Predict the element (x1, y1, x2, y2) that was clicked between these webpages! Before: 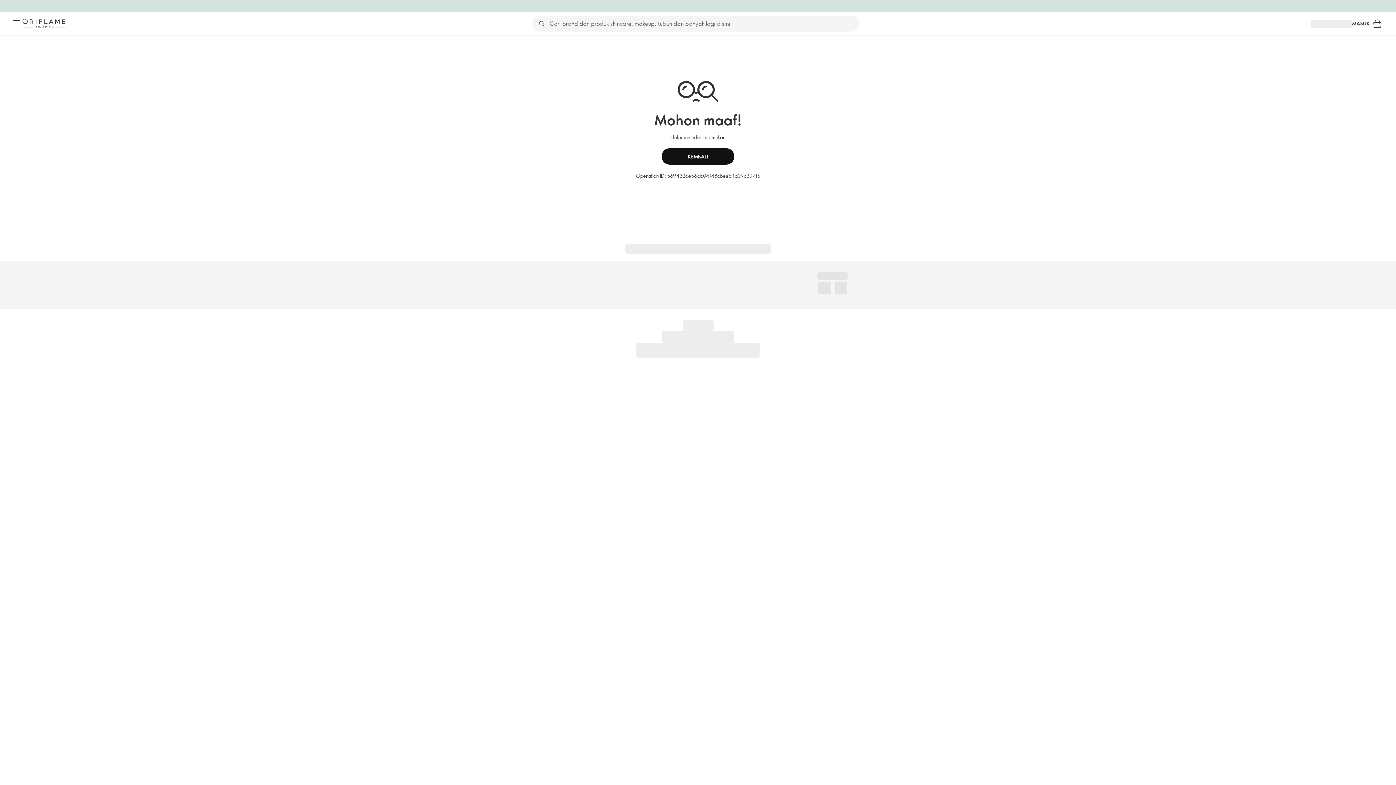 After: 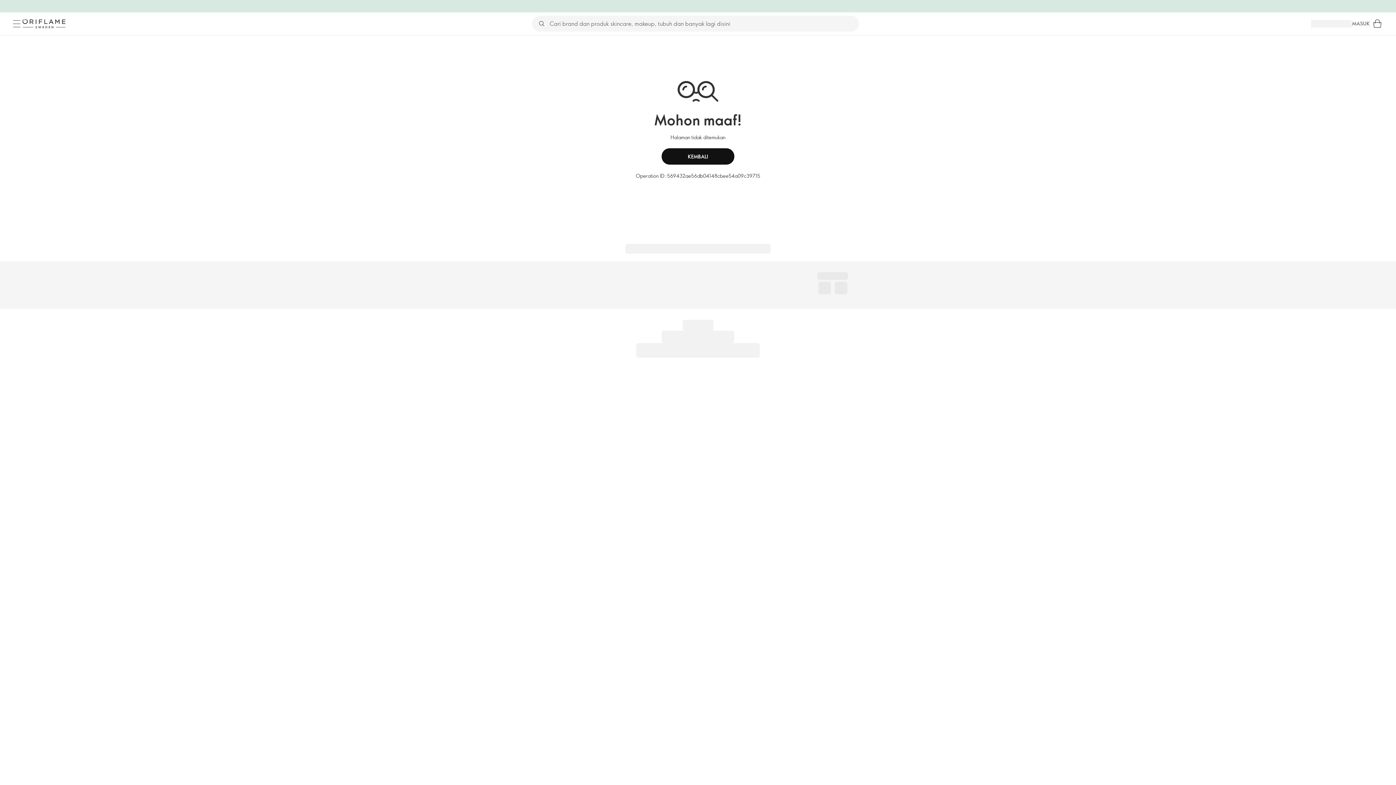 Action: bbox: (1352, 19, 1370, 27) label: MASUK